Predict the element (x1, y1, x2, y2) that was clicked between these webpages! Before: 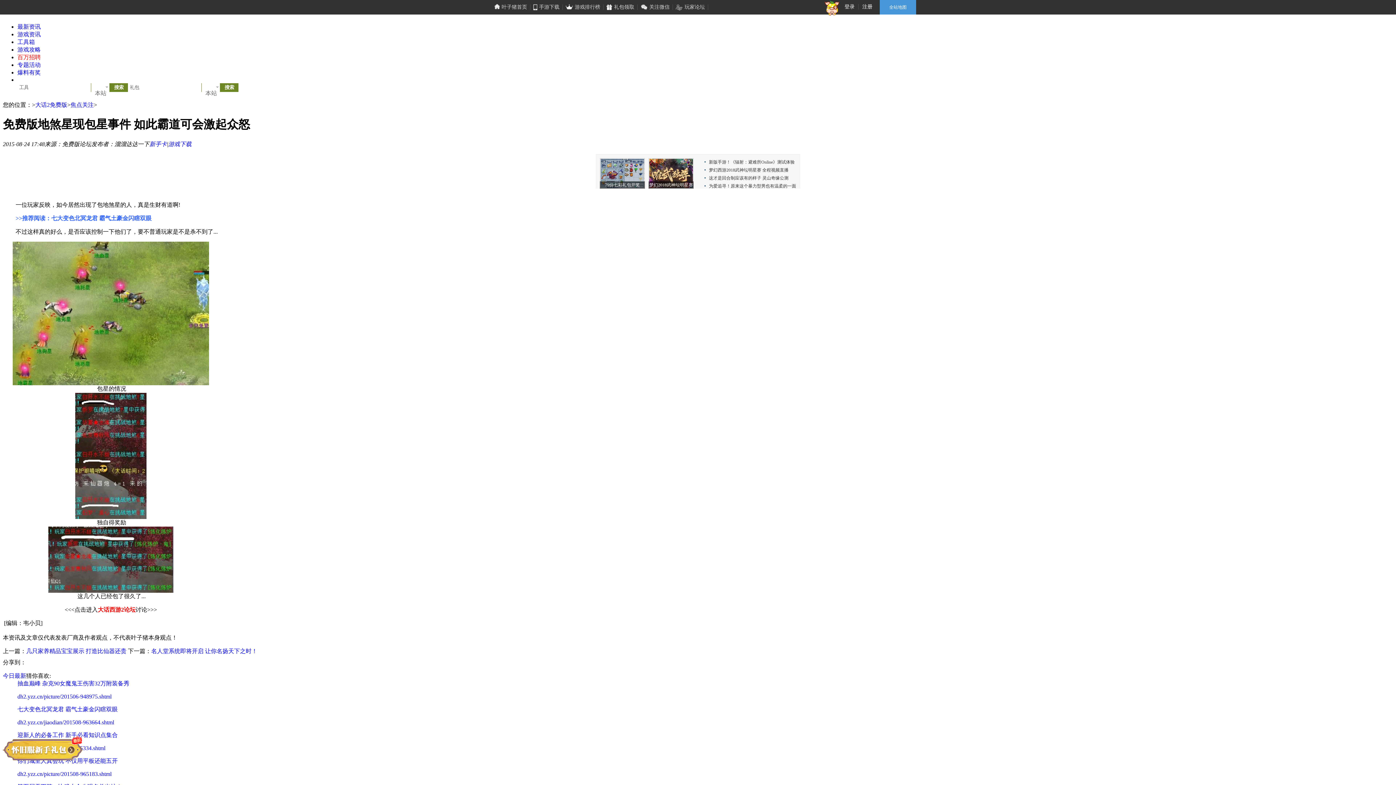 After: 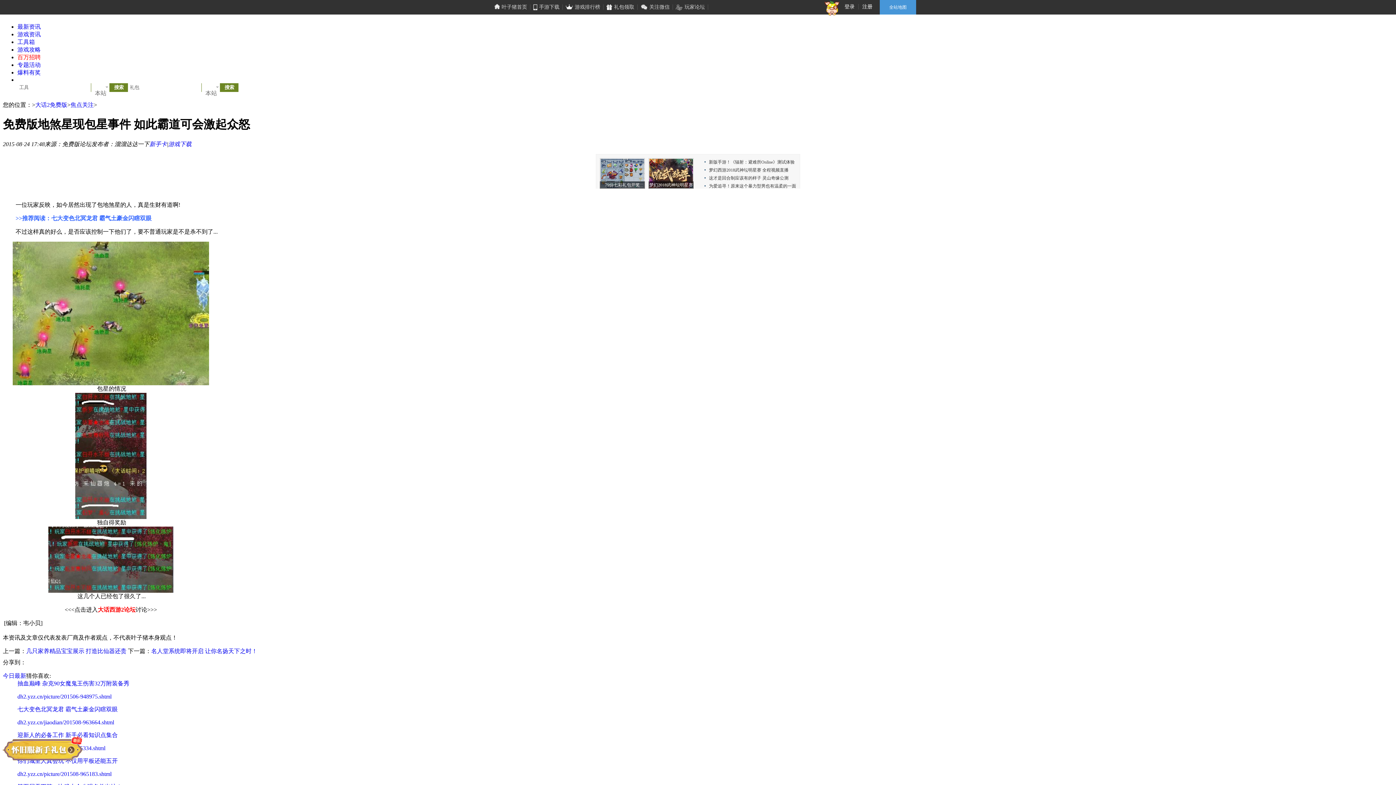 Action: bbox: (75, 514, 146, 520)